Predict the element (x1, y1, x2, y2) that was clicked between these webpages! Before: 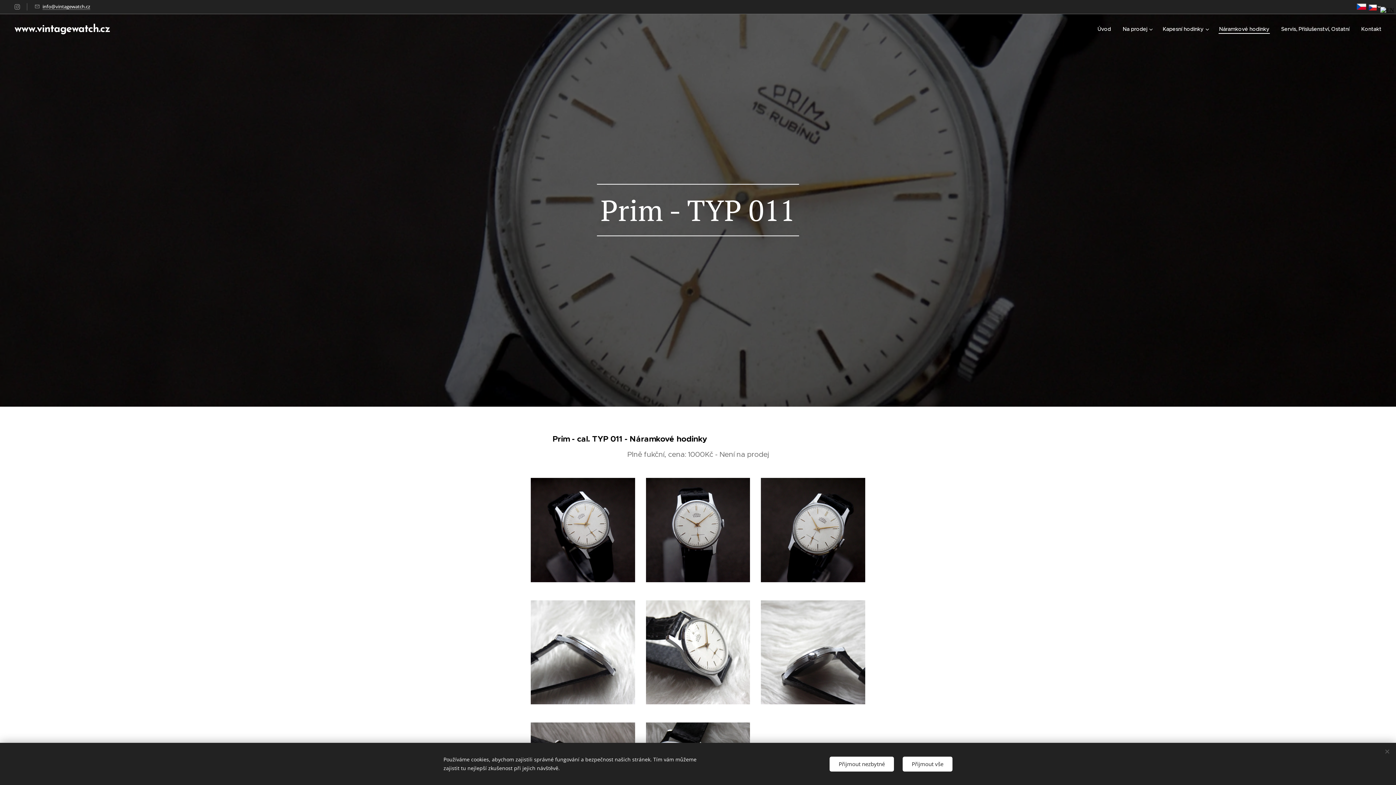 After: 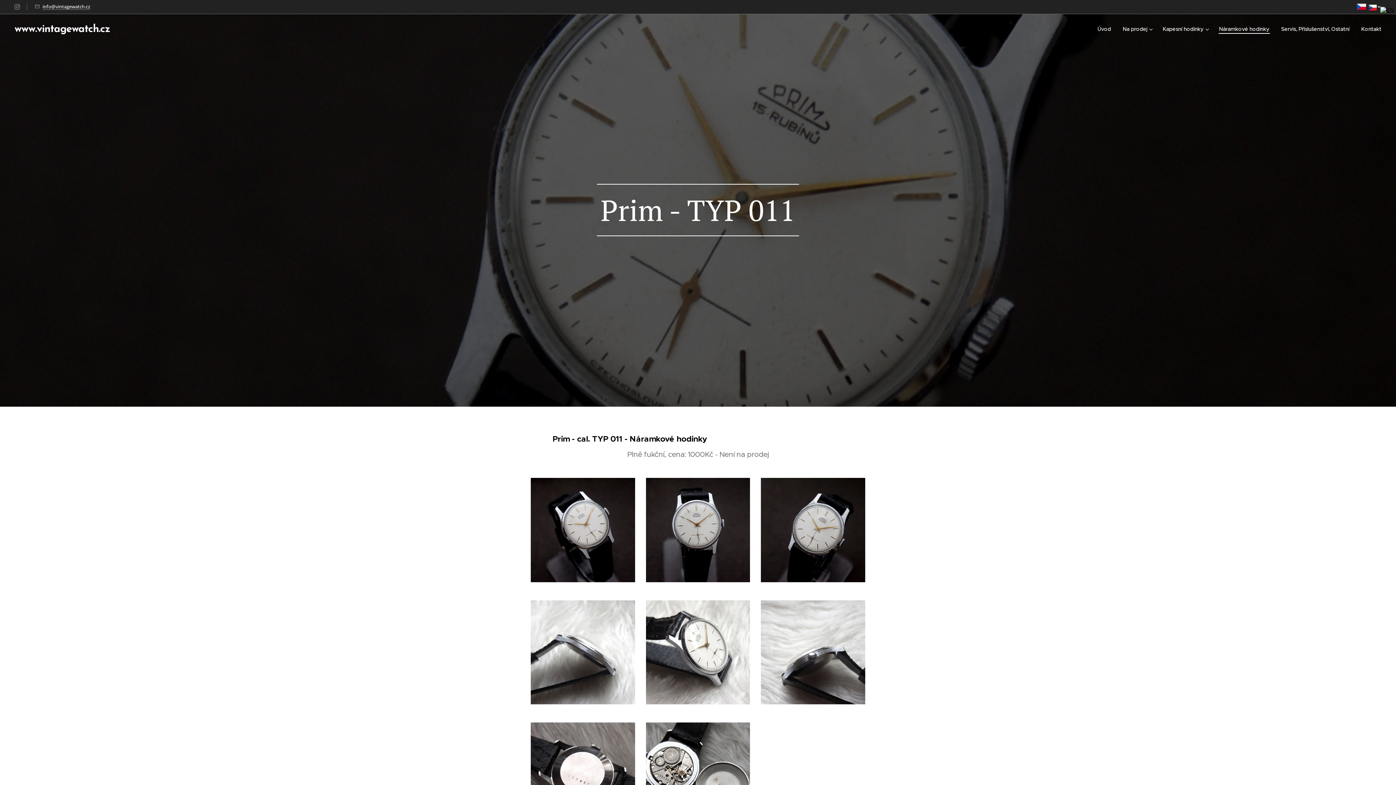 Action: bbox: (829, 756, 894, 771) label: Přijmout nezbytné